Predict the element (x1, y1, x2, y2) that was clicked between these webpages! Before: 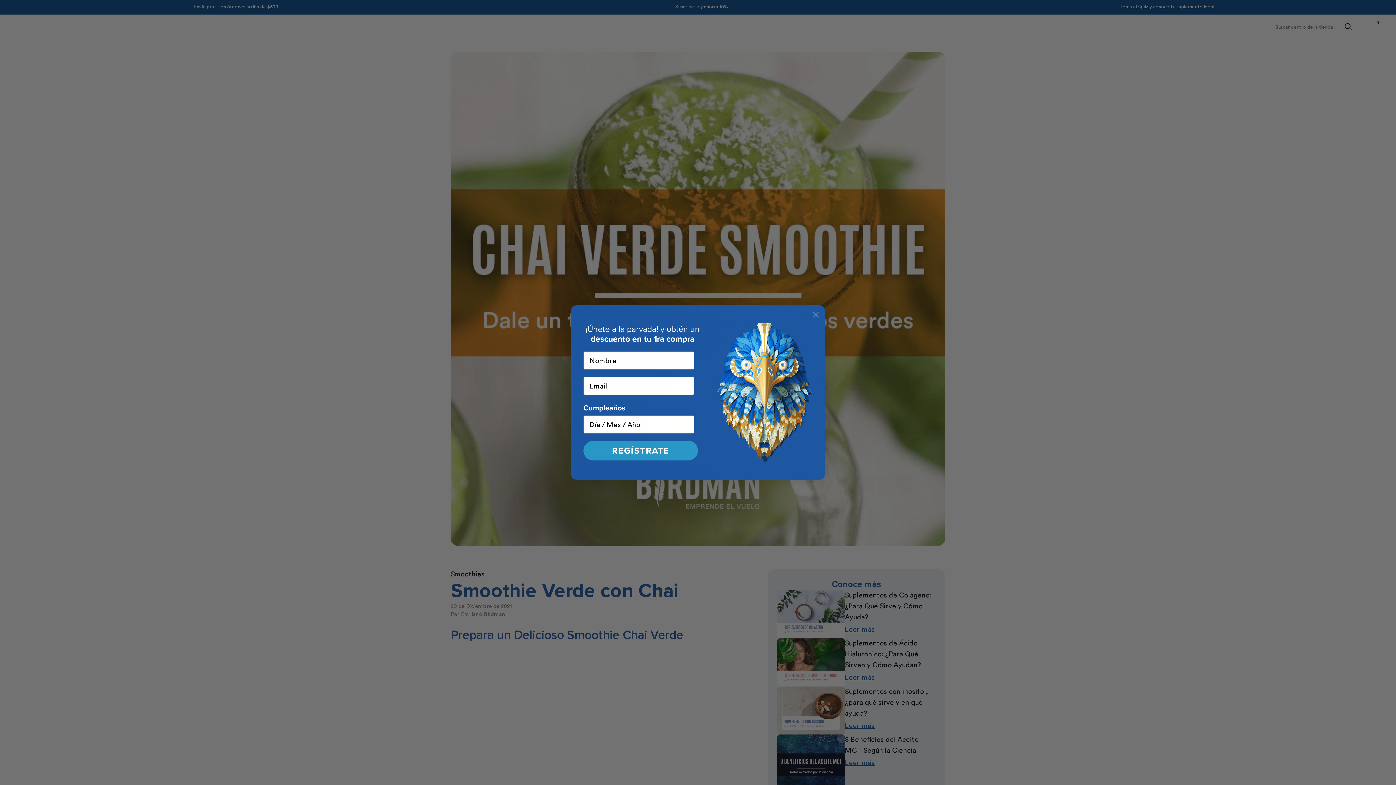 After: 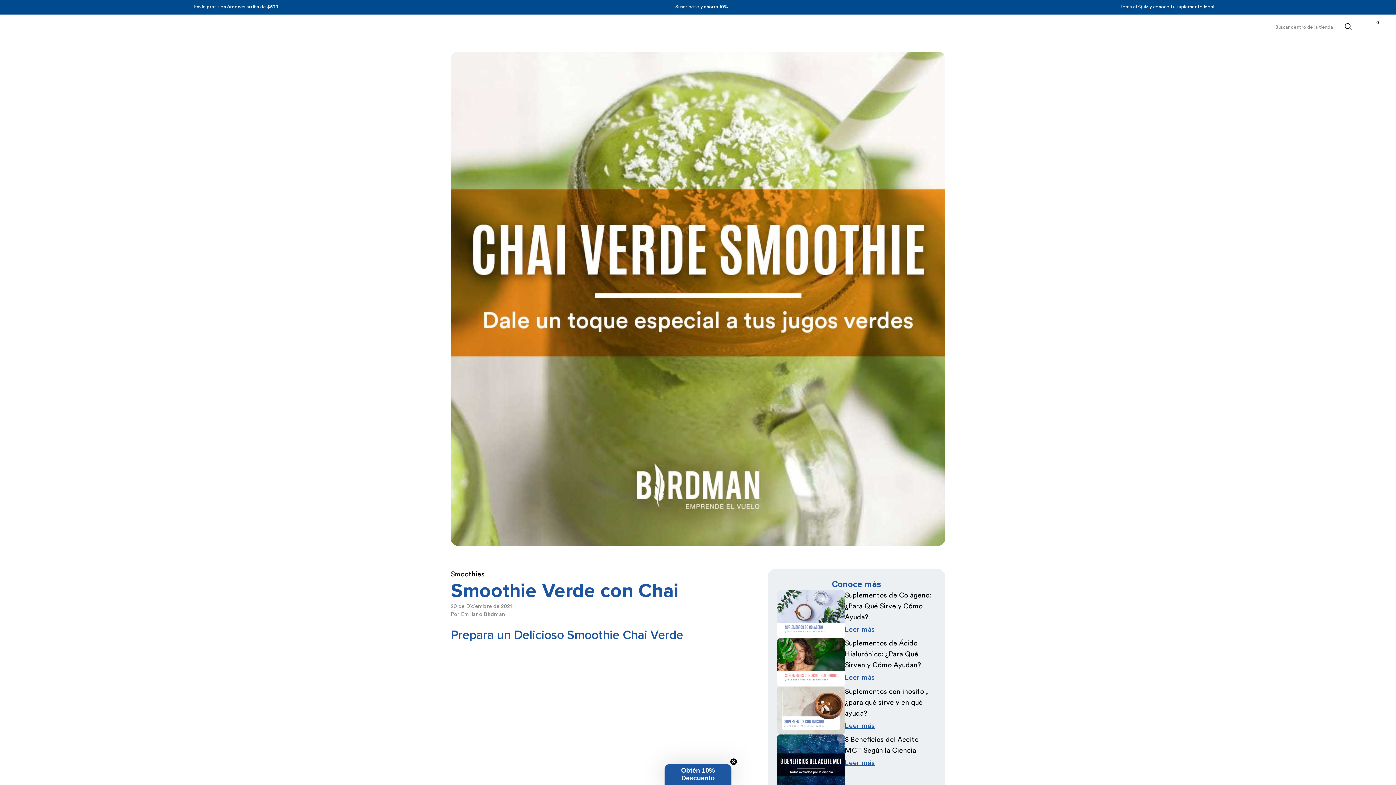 Action: bbox: (809, 308, 822, 321) label: Close dialog